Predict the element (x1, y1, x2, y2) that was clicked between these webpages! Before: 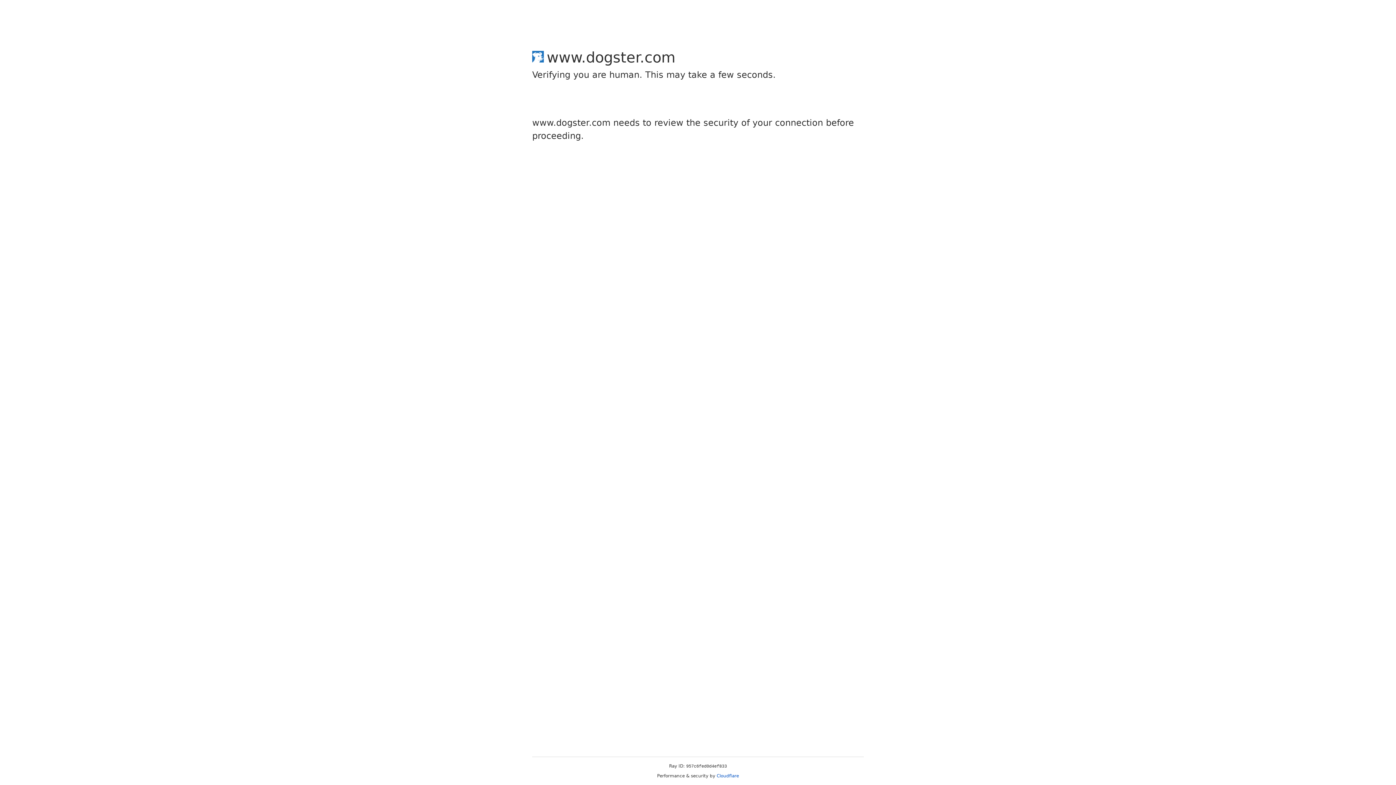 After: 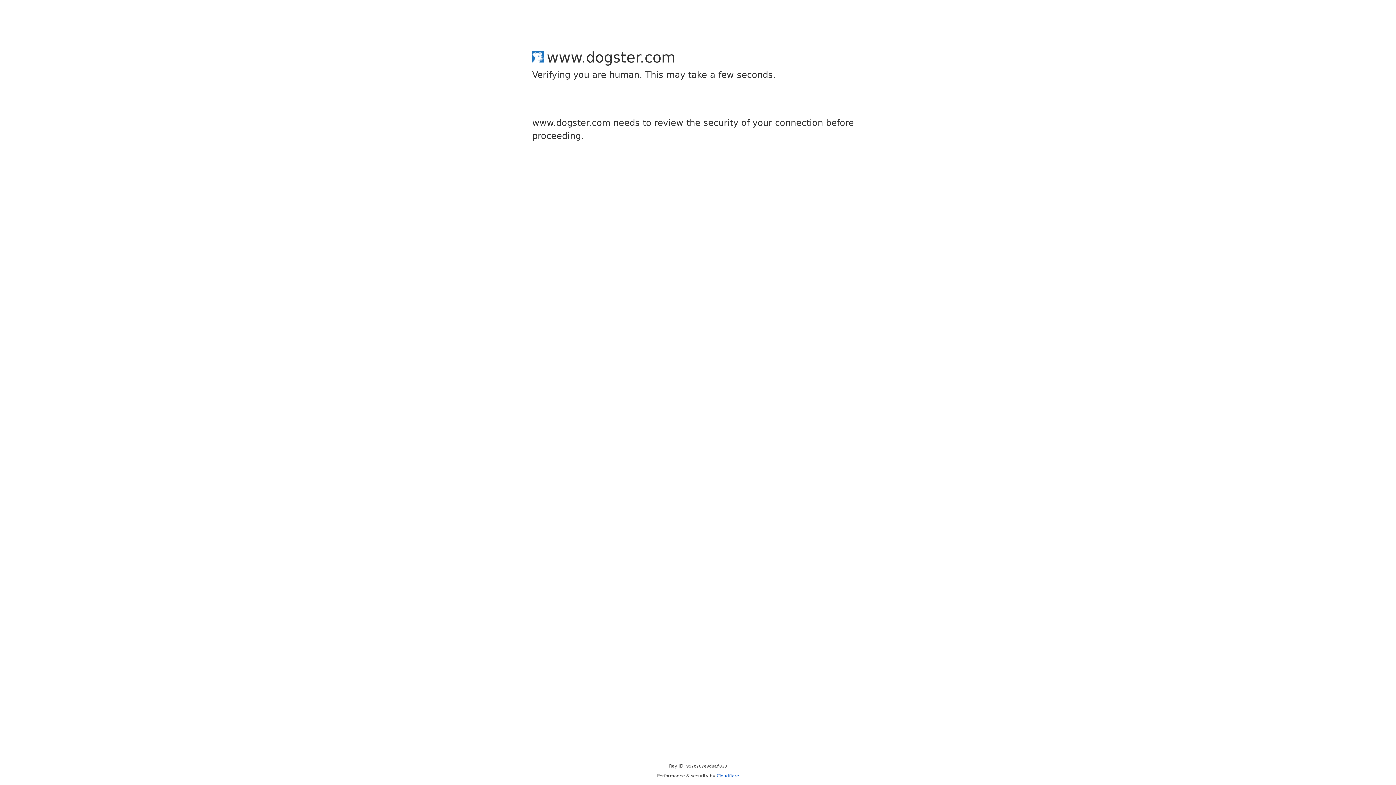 Action: label: Cloudflare bbox: (716, 773, 739, 778)